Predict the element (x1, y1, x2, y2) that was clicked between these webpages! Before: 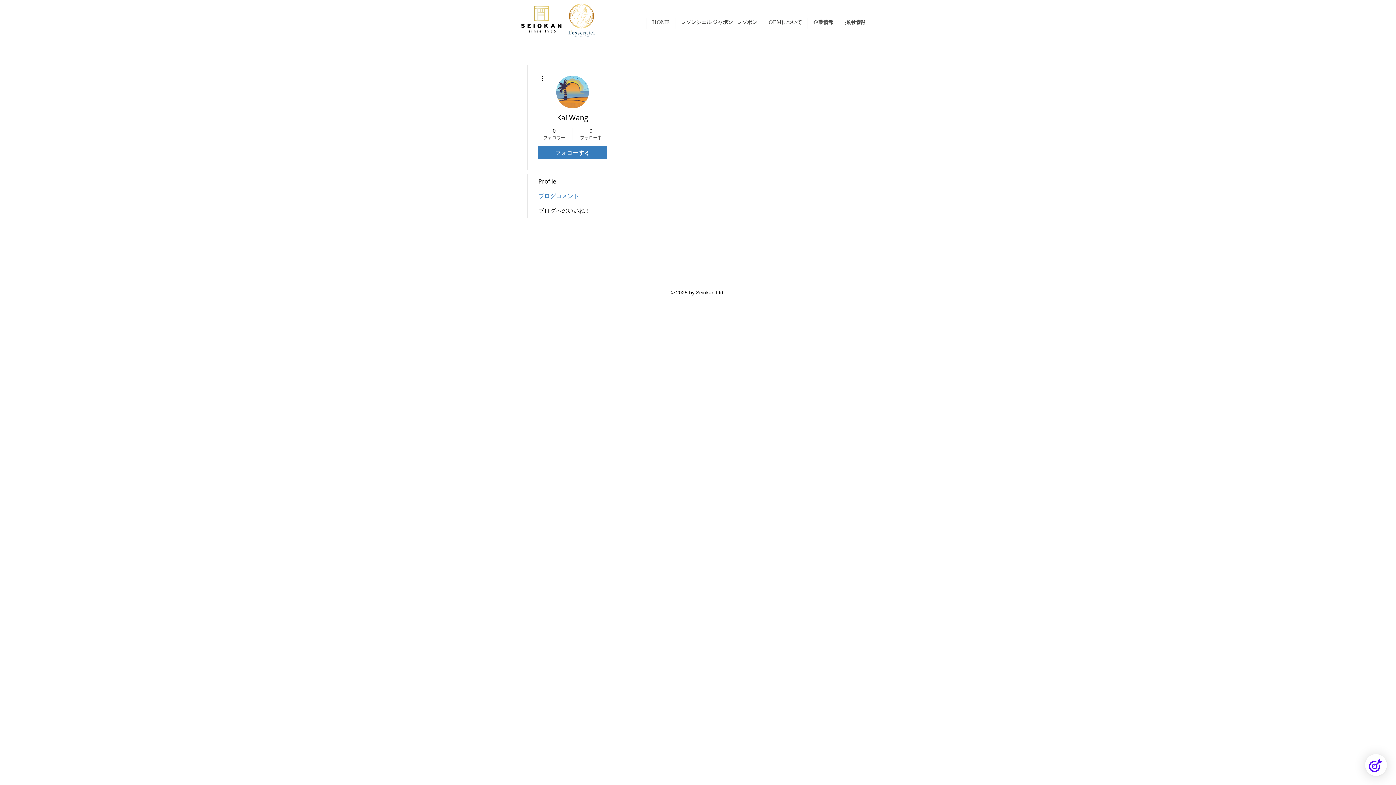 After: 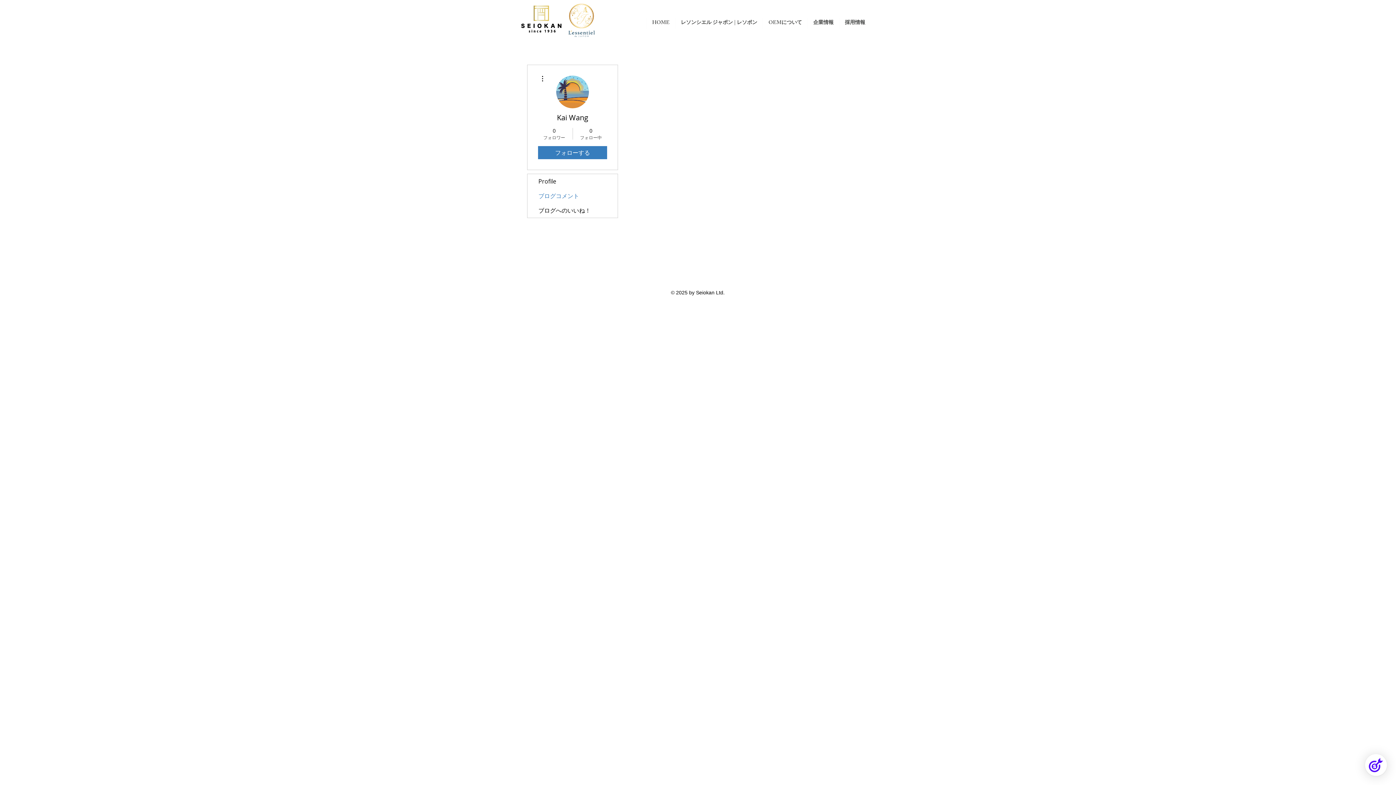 Action: bbox: (538, 74, 546, 82)